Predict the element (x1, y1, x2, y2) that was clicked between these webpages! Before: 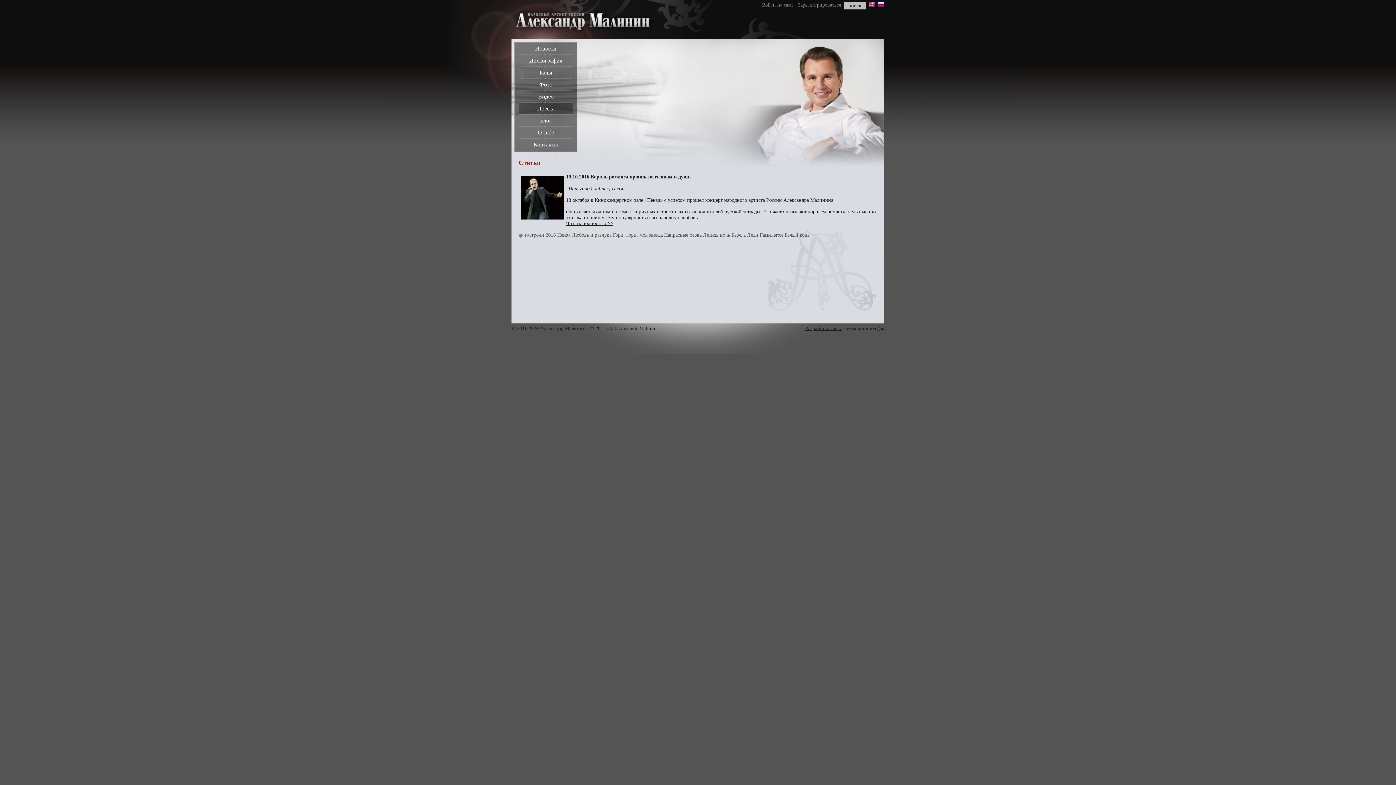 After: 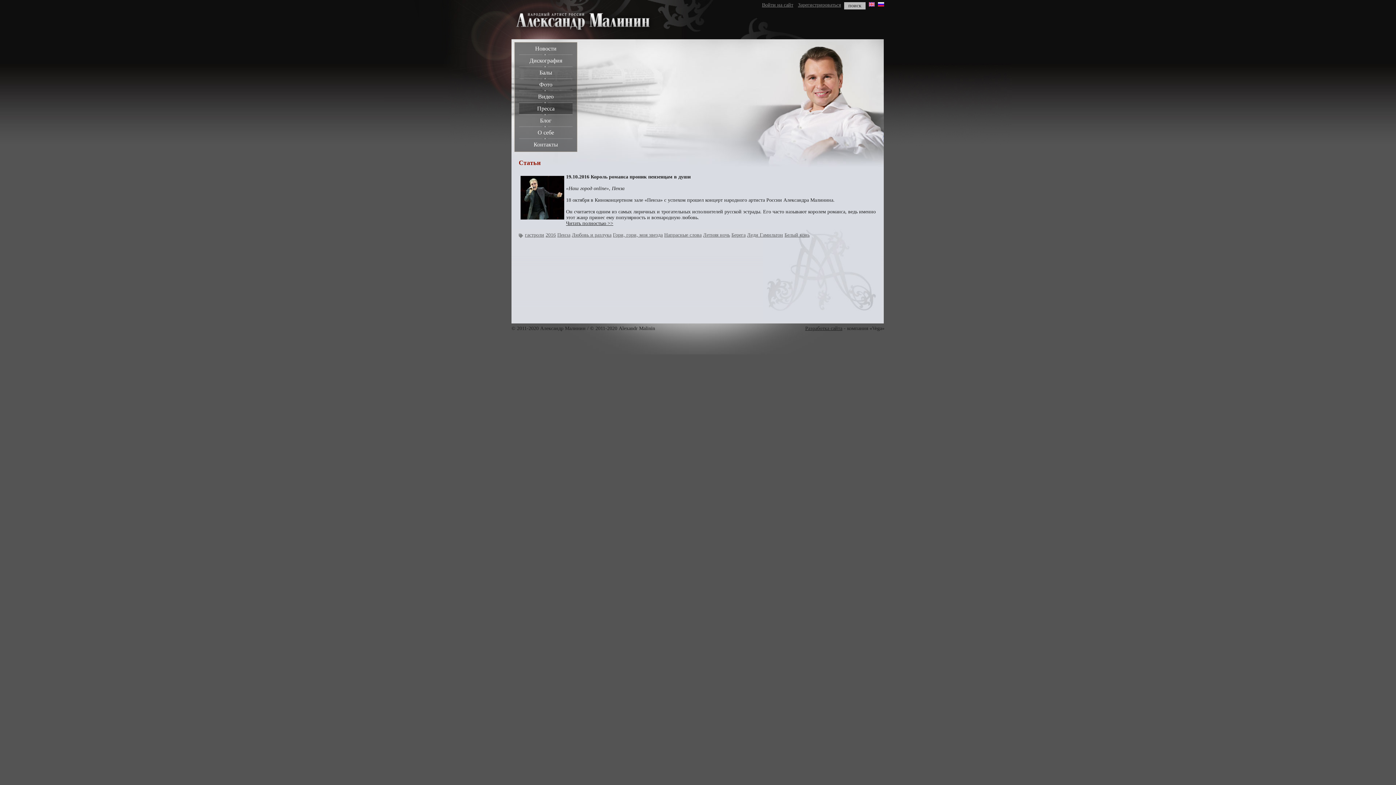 Action: bbox: (613, 232, 662, 237) label: Гори, гори, моя звезда